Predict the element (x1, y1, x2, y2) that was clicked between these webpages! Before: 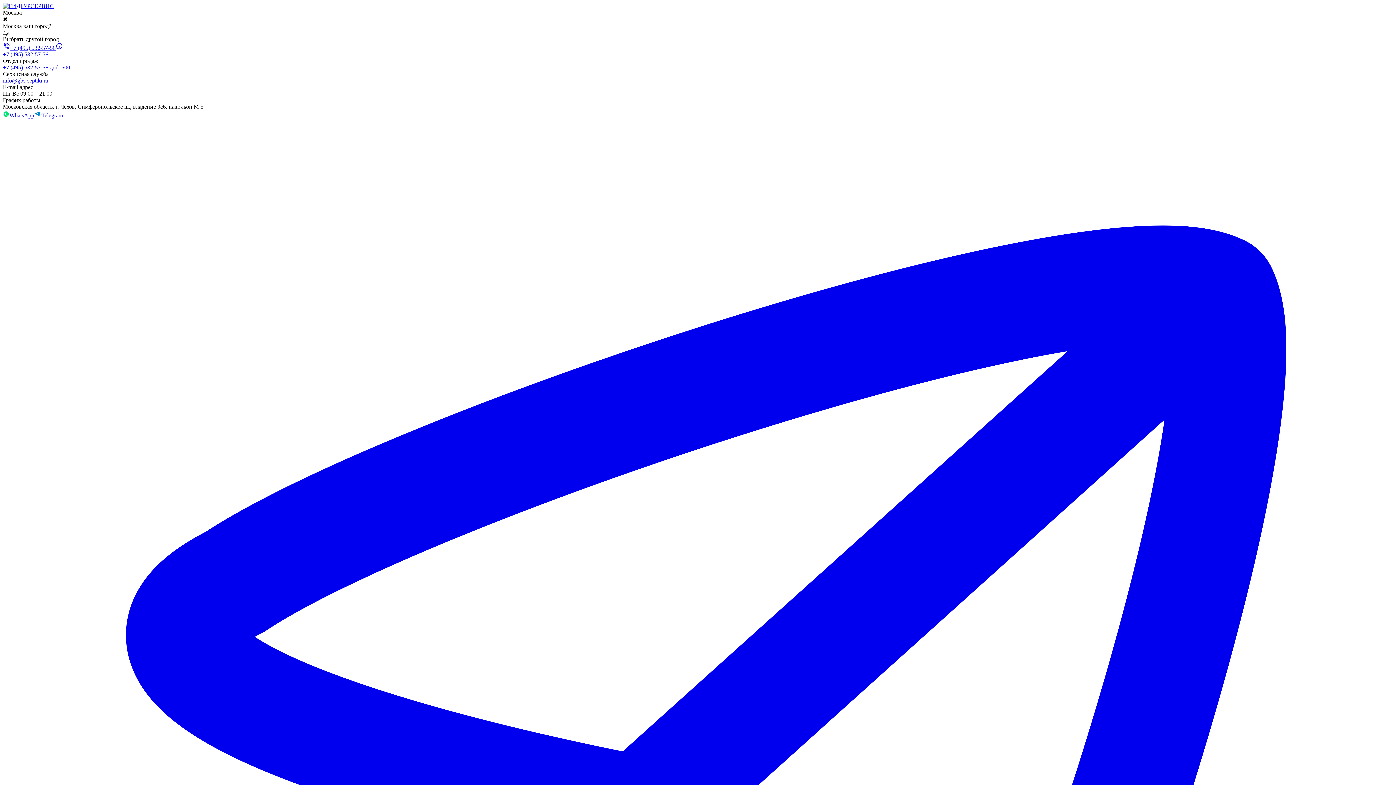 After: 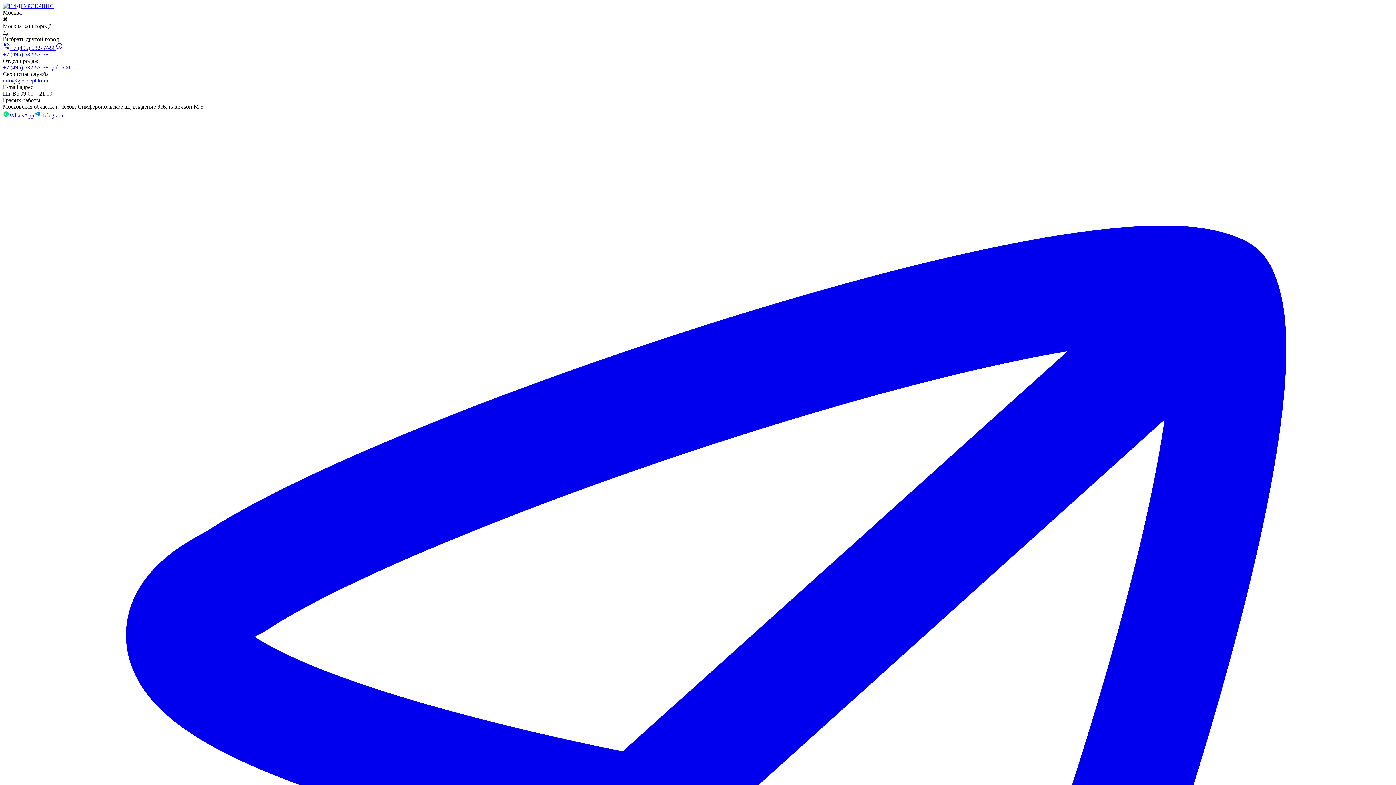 Action: bbox: (2, 64, 70, 70) label: +7 (495) 532-57-56 доб. 500